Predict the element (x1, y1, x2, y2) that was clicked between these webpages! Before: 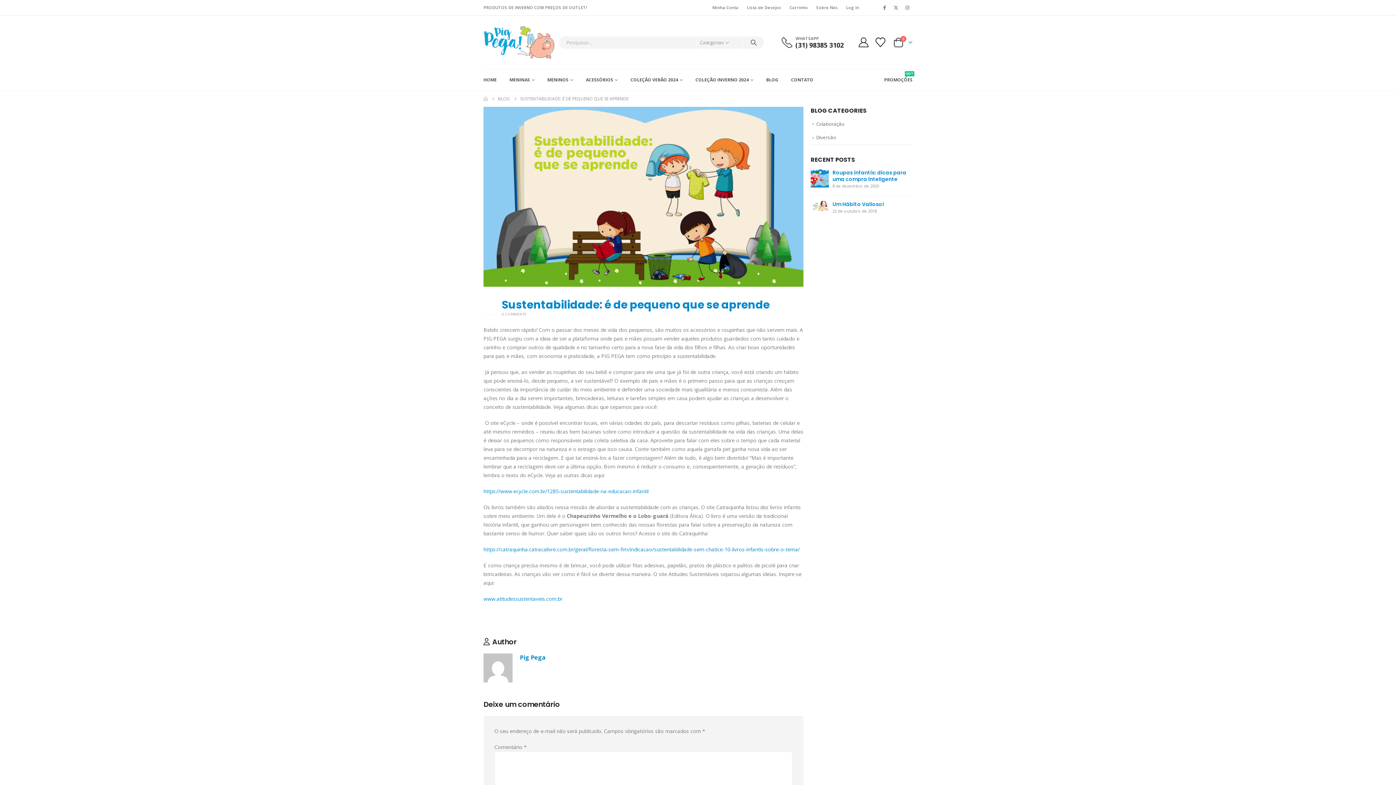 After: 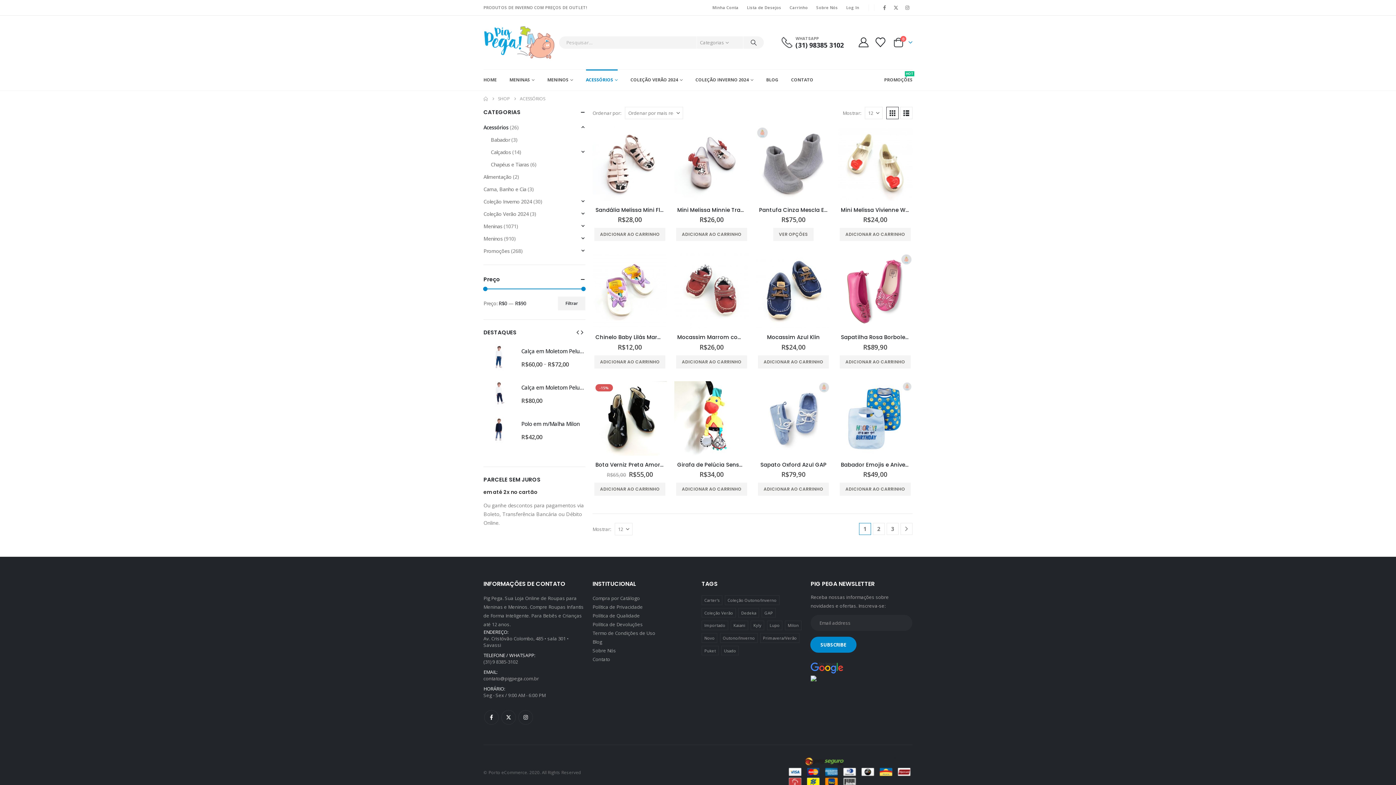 Action: bbox: (586, 69, 617, 90) label: ACESSÓRIOS